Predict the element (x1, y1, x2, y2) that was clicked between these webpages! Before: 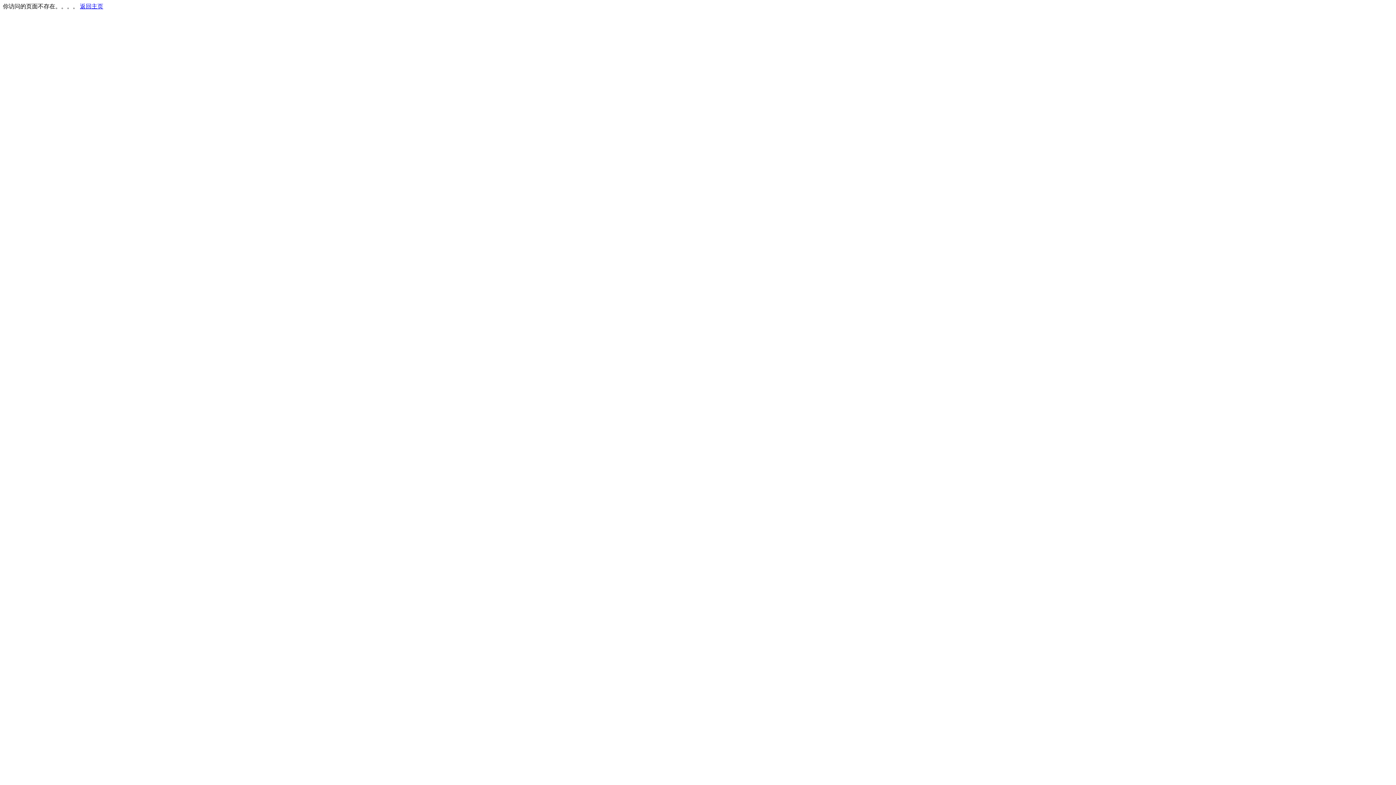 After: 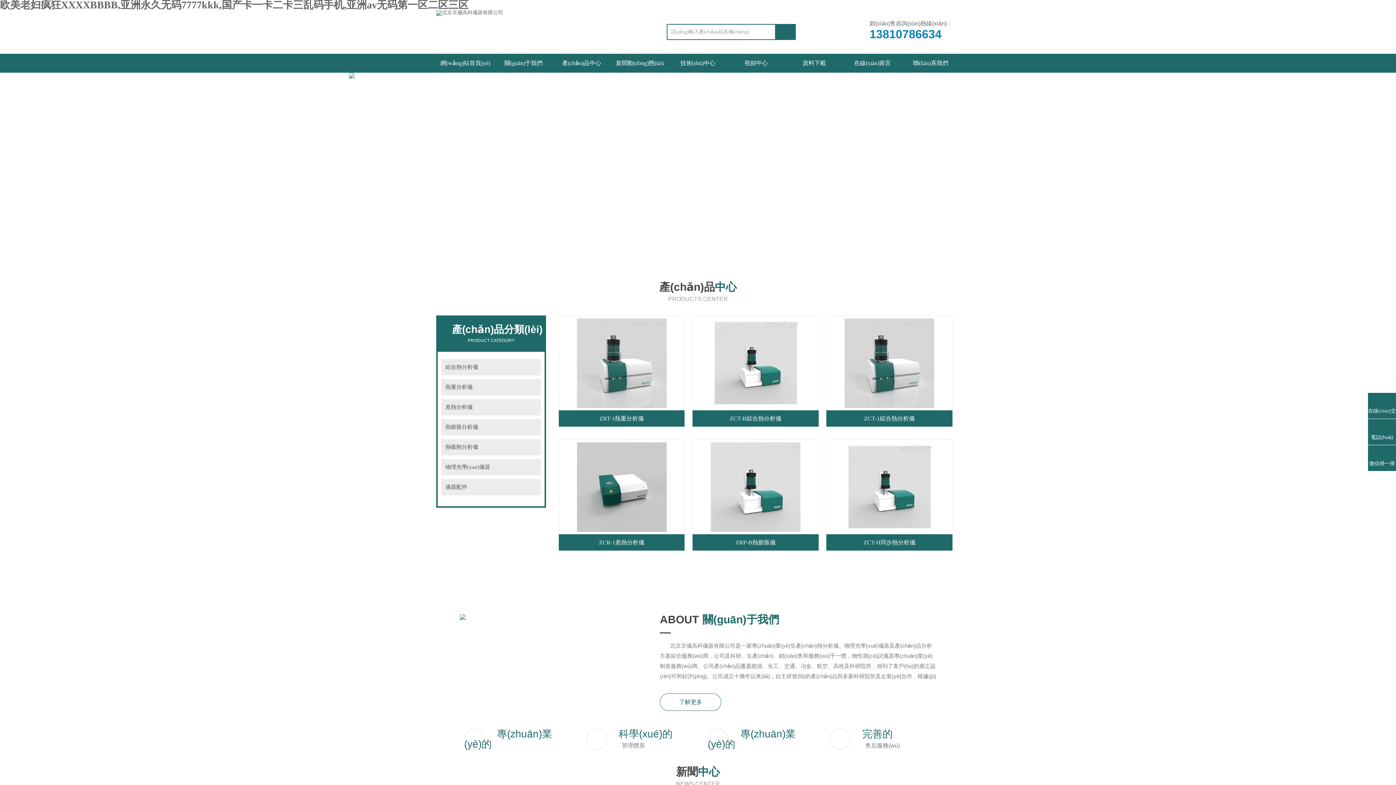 Action: bbox: (80, 3, 103, 9) label: 返回主页